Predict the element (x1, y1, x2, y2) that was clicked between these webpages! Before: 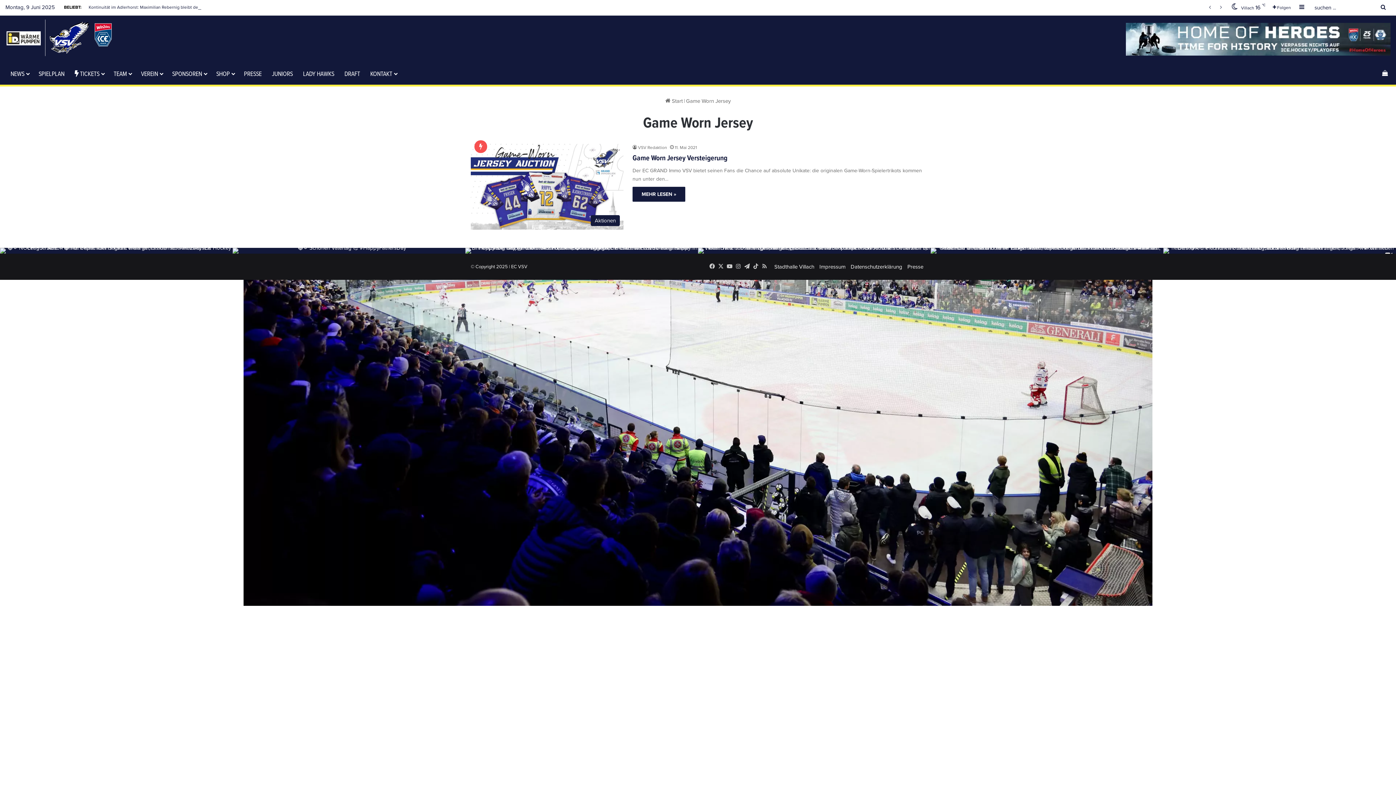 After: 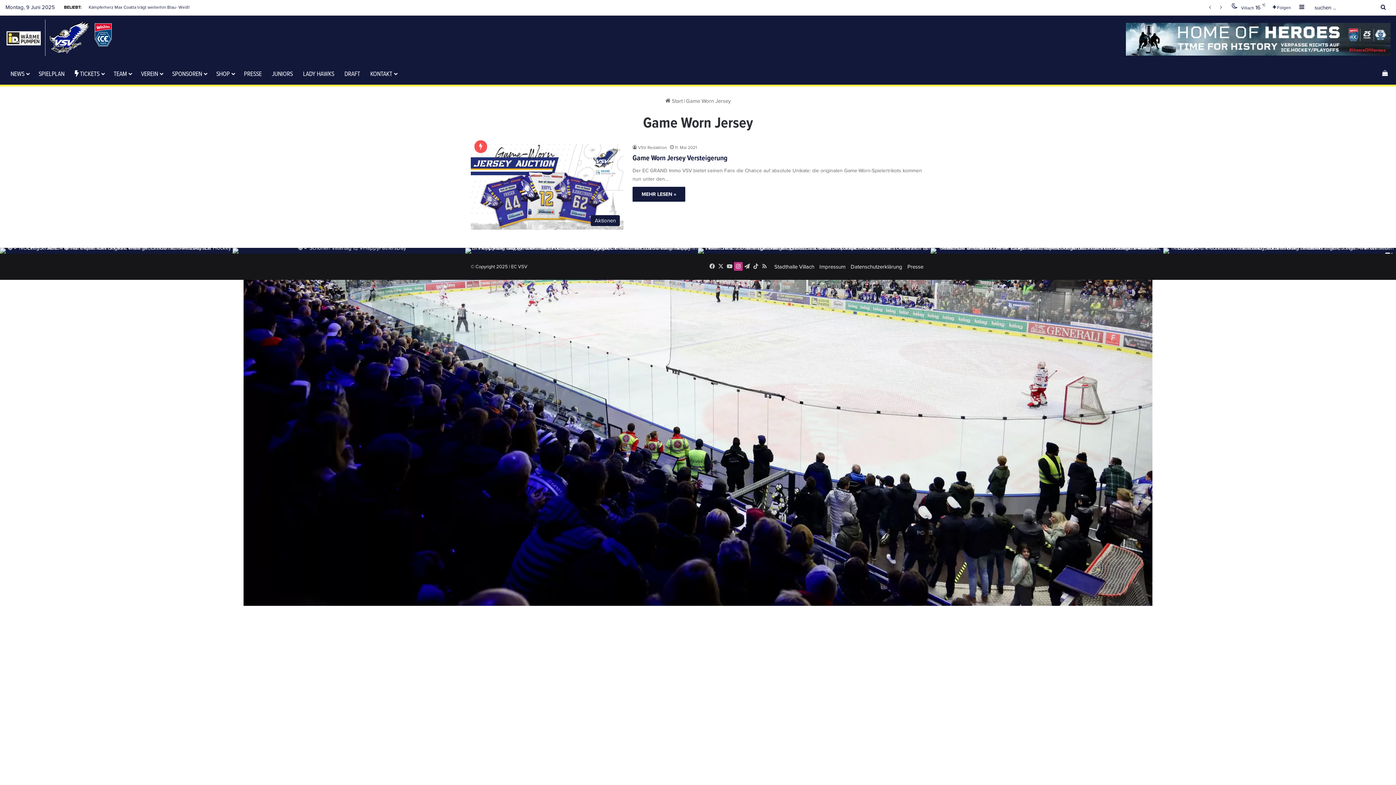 Action: label: Instagram bbox: (734, 262, 742, 271)